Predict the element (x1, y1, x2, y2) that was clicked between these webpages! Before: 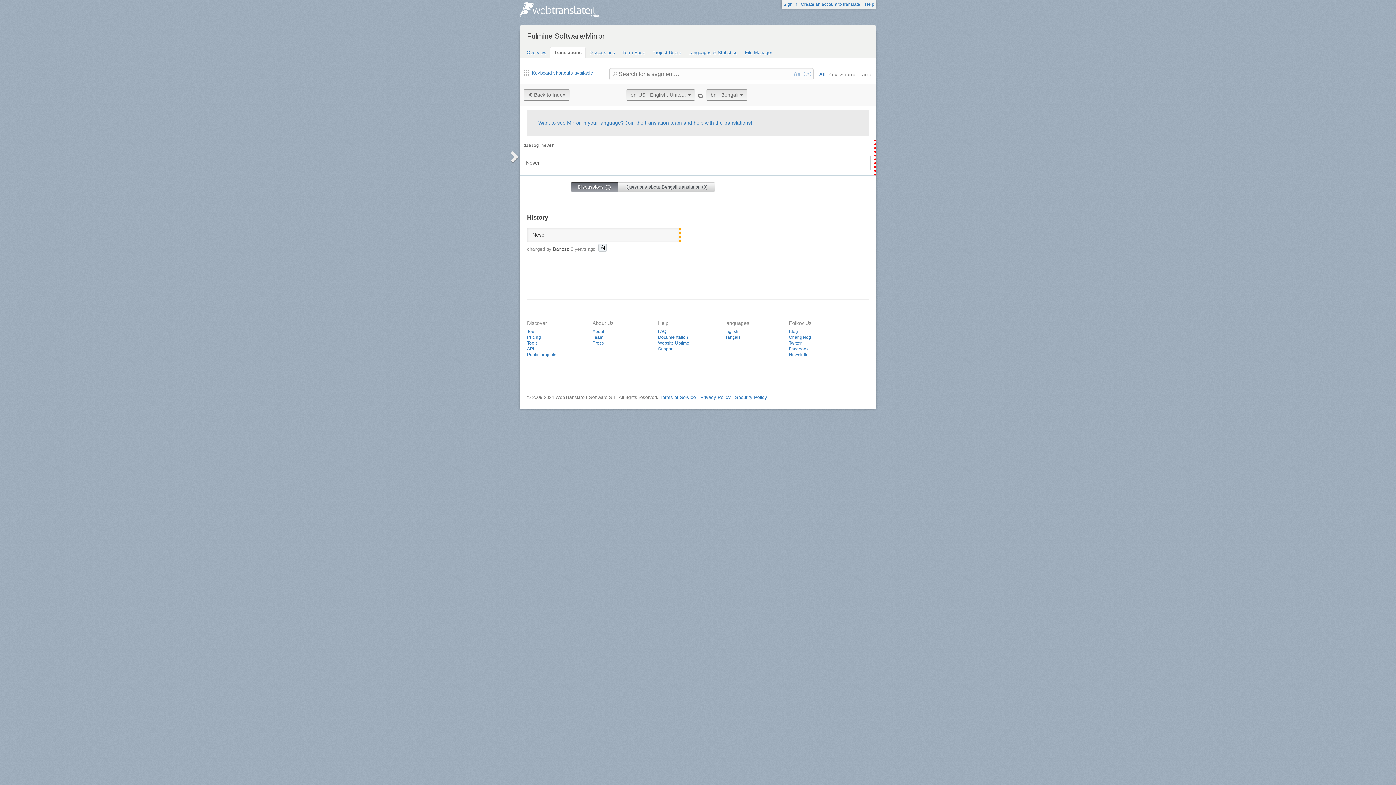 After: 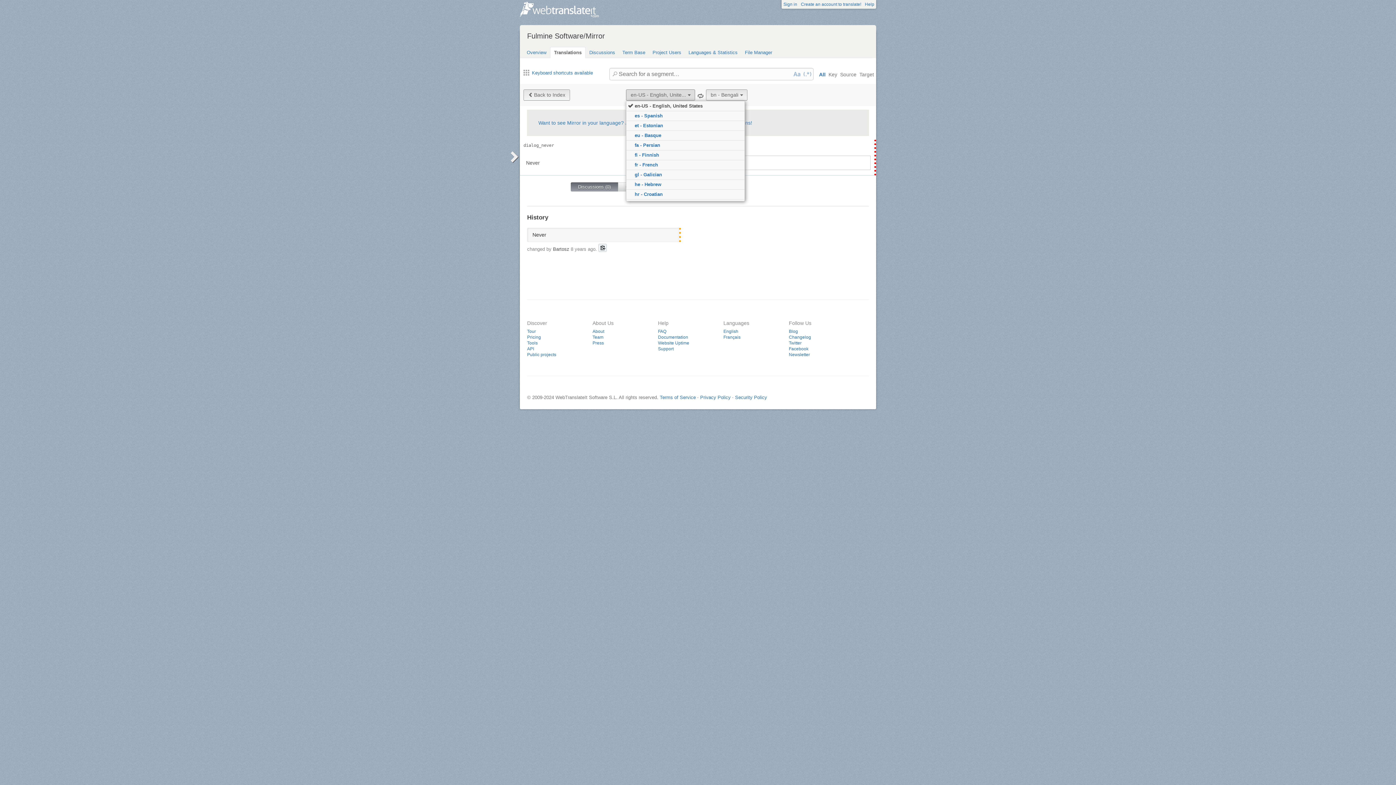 Action: label: en-US - English, Unite... bbox: (626, 89, 695, 100)